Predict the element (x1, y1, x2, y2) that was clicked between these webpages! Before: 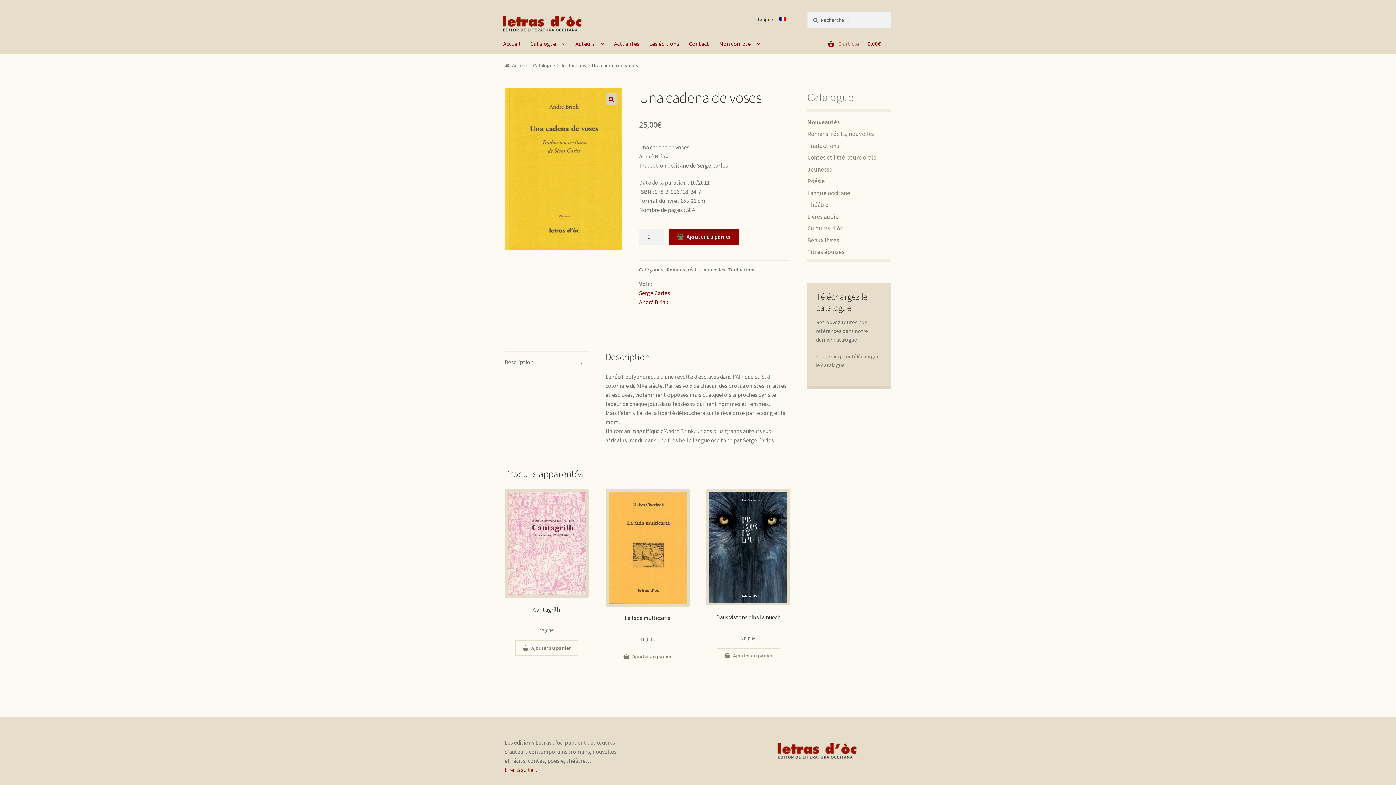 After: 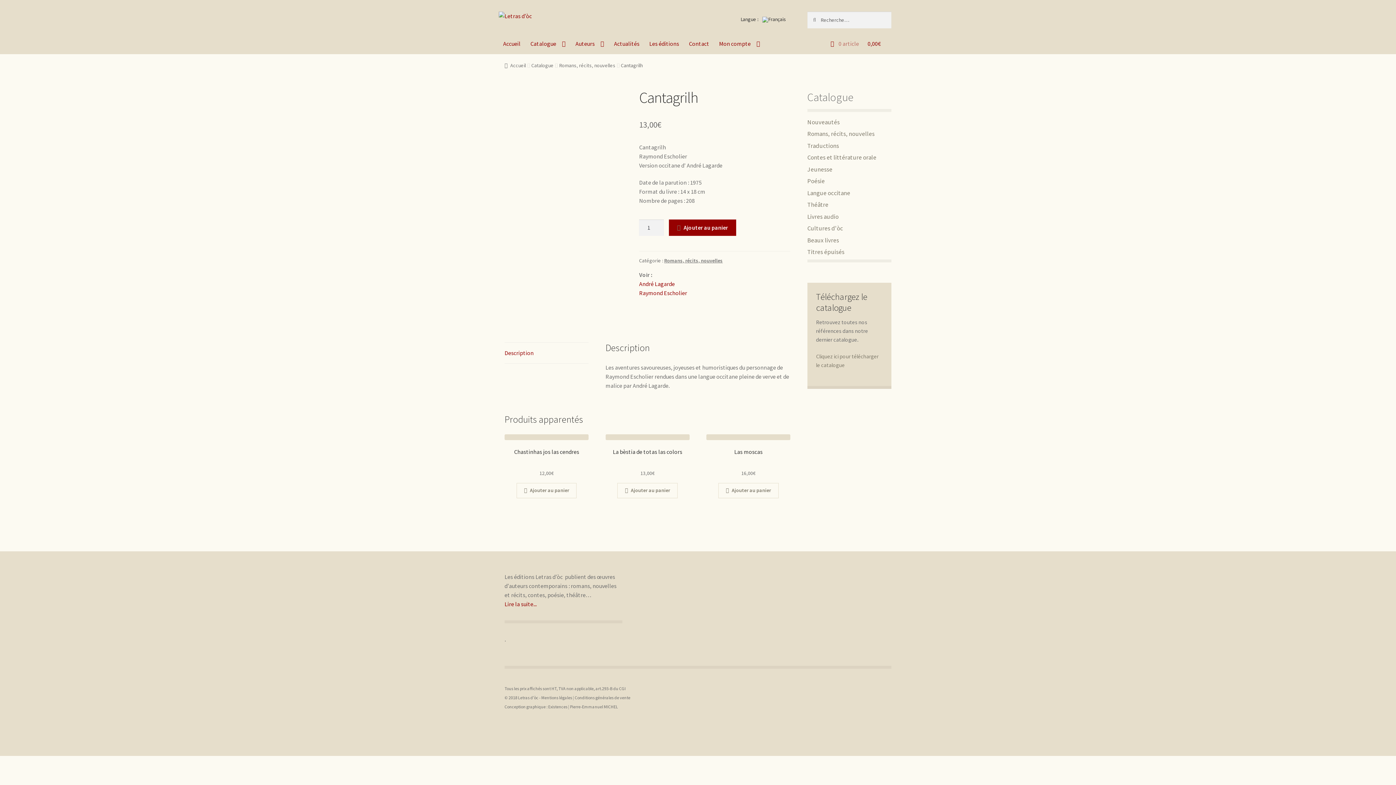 Action: bbox: (504, 489, 588, 635) label: Cantagrilh
13,00€